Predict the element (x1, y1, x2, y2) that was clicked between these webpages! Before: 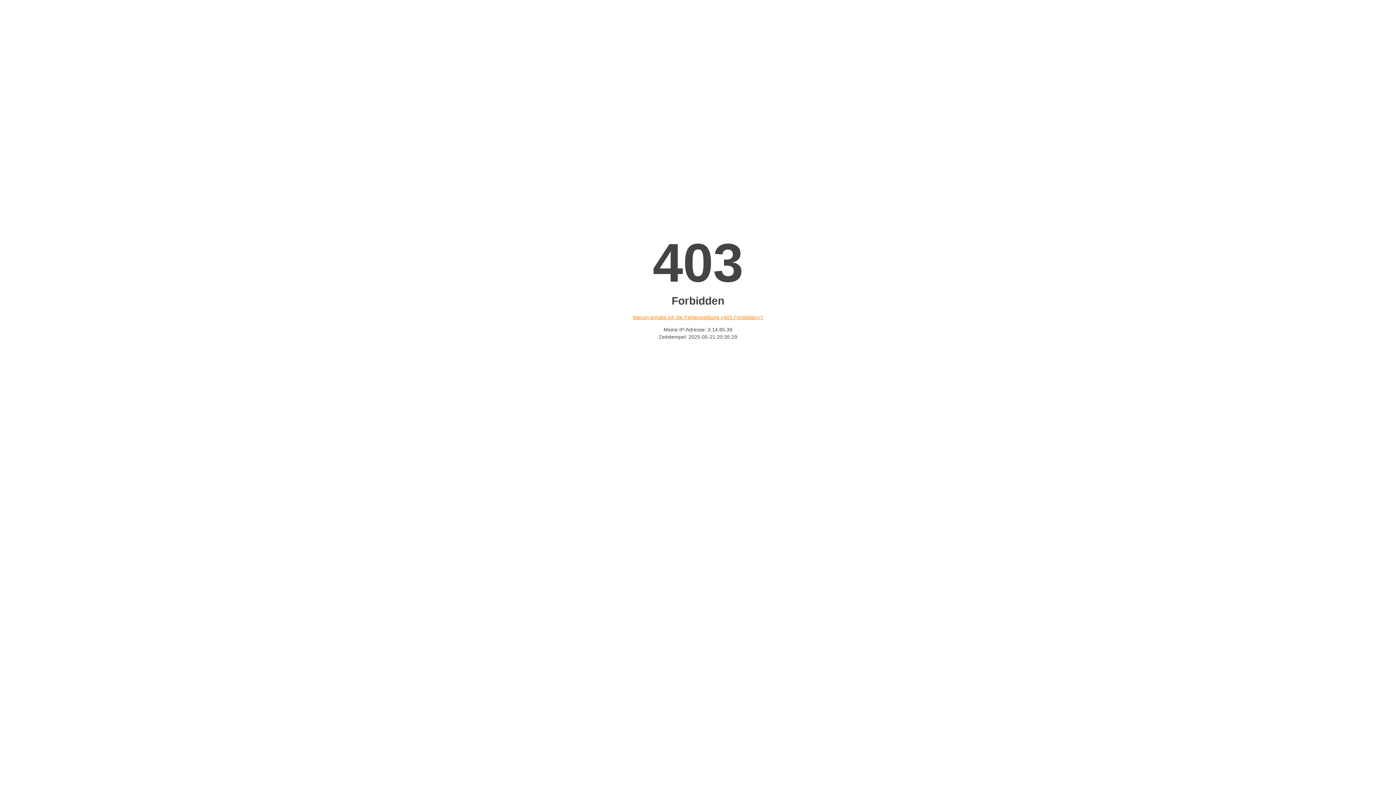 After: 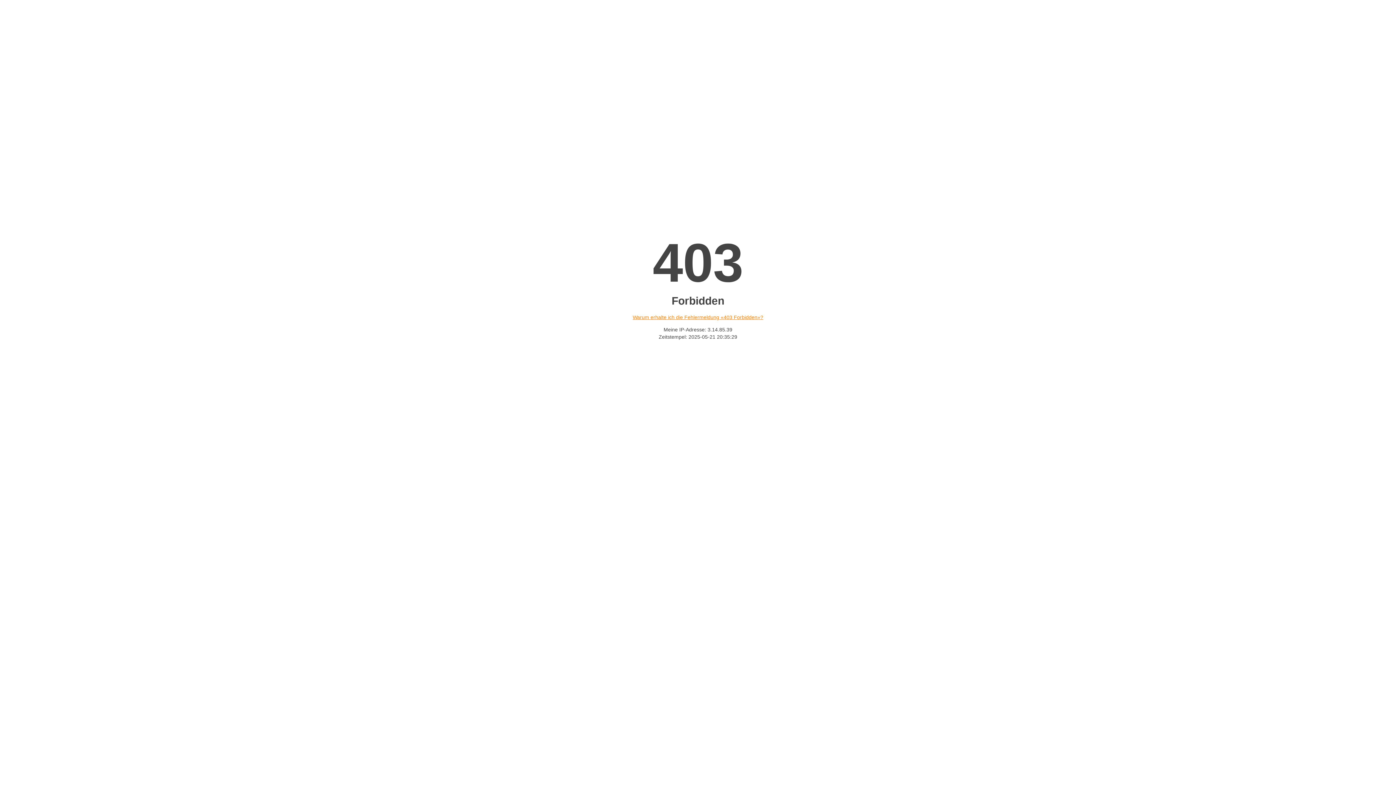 Action: label: Warum erhalte ich die Fehlermeldung «403 Forbidden»? bbox: (632, 314, 763, 320)